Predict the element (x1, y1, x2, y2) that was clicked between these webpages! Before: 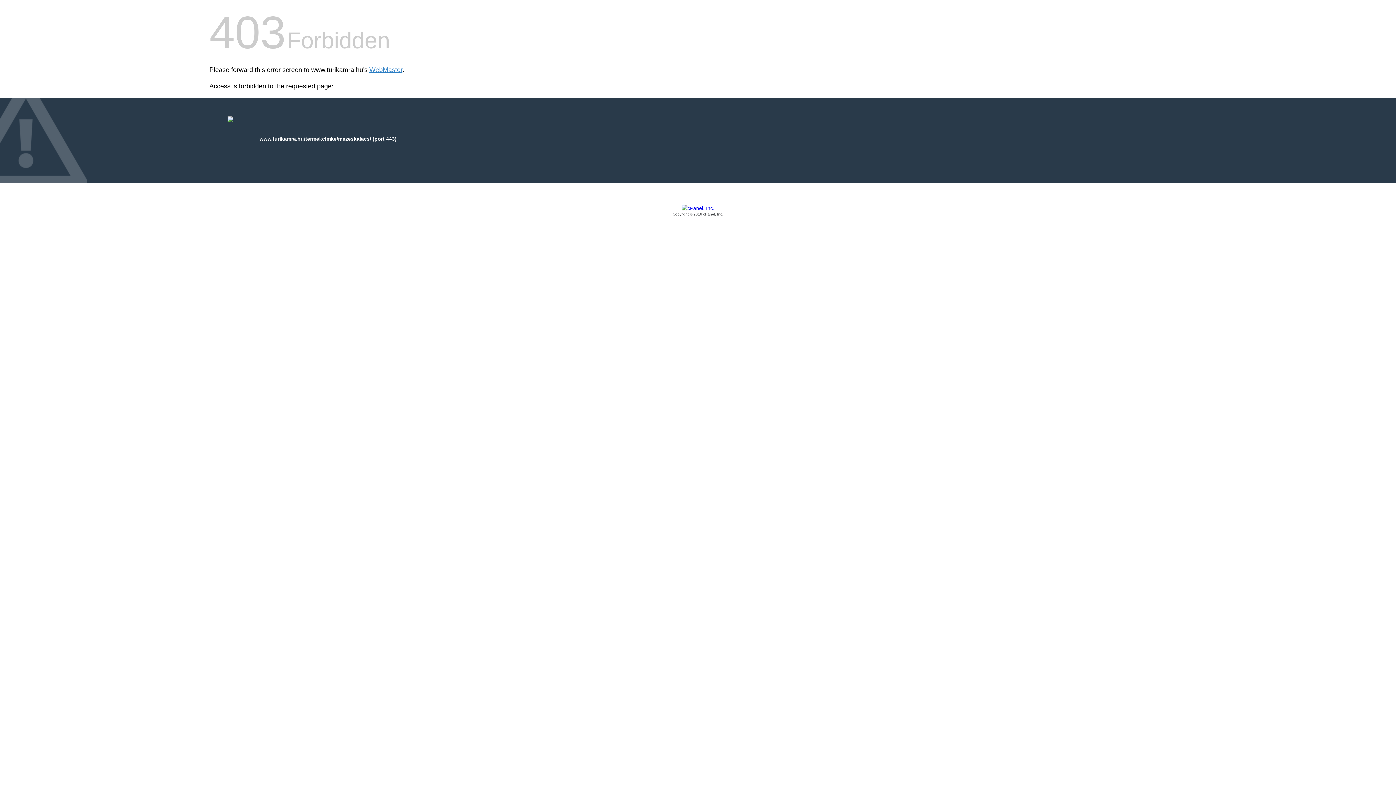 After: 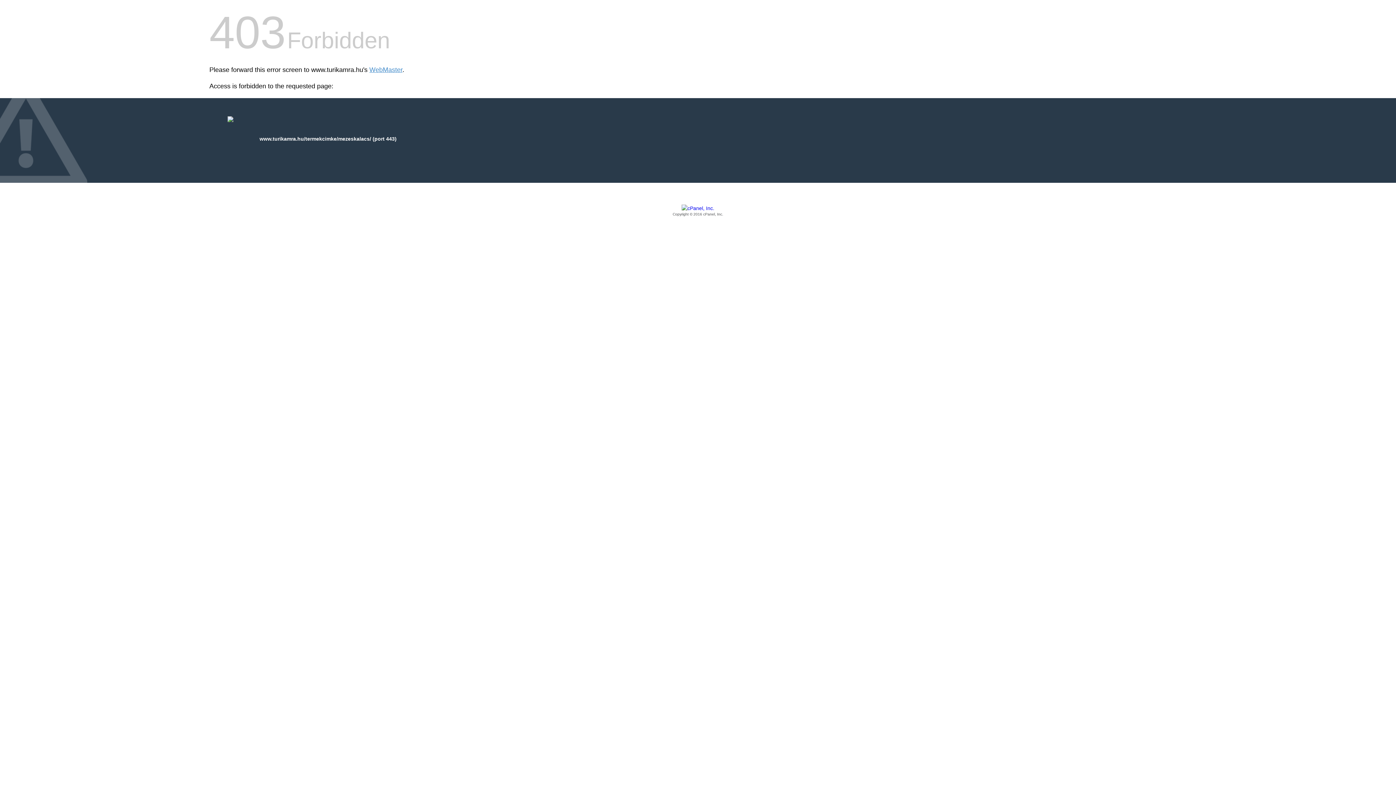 Action: label: Copyright © 2016 cPanel, Inc. bbox: (209, 205, 1186, 217)